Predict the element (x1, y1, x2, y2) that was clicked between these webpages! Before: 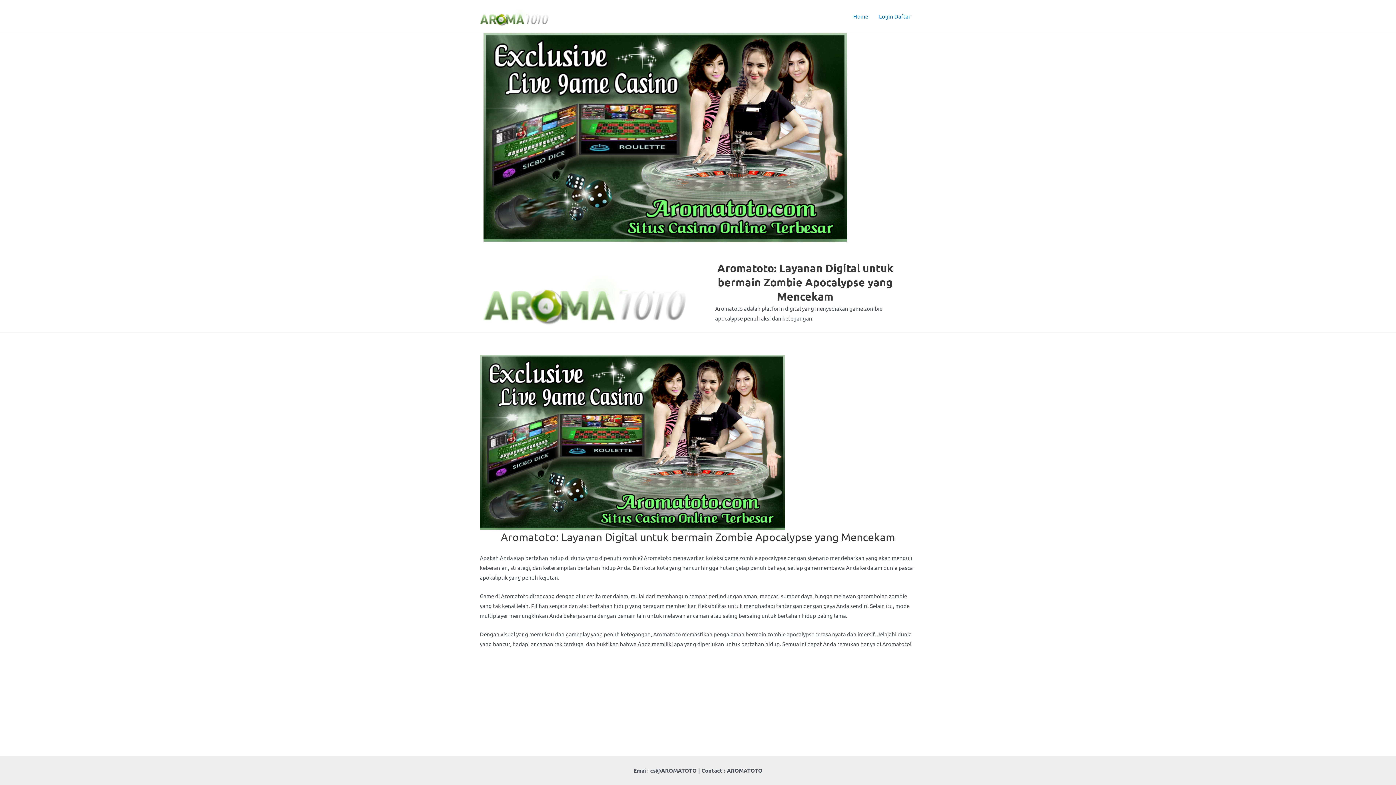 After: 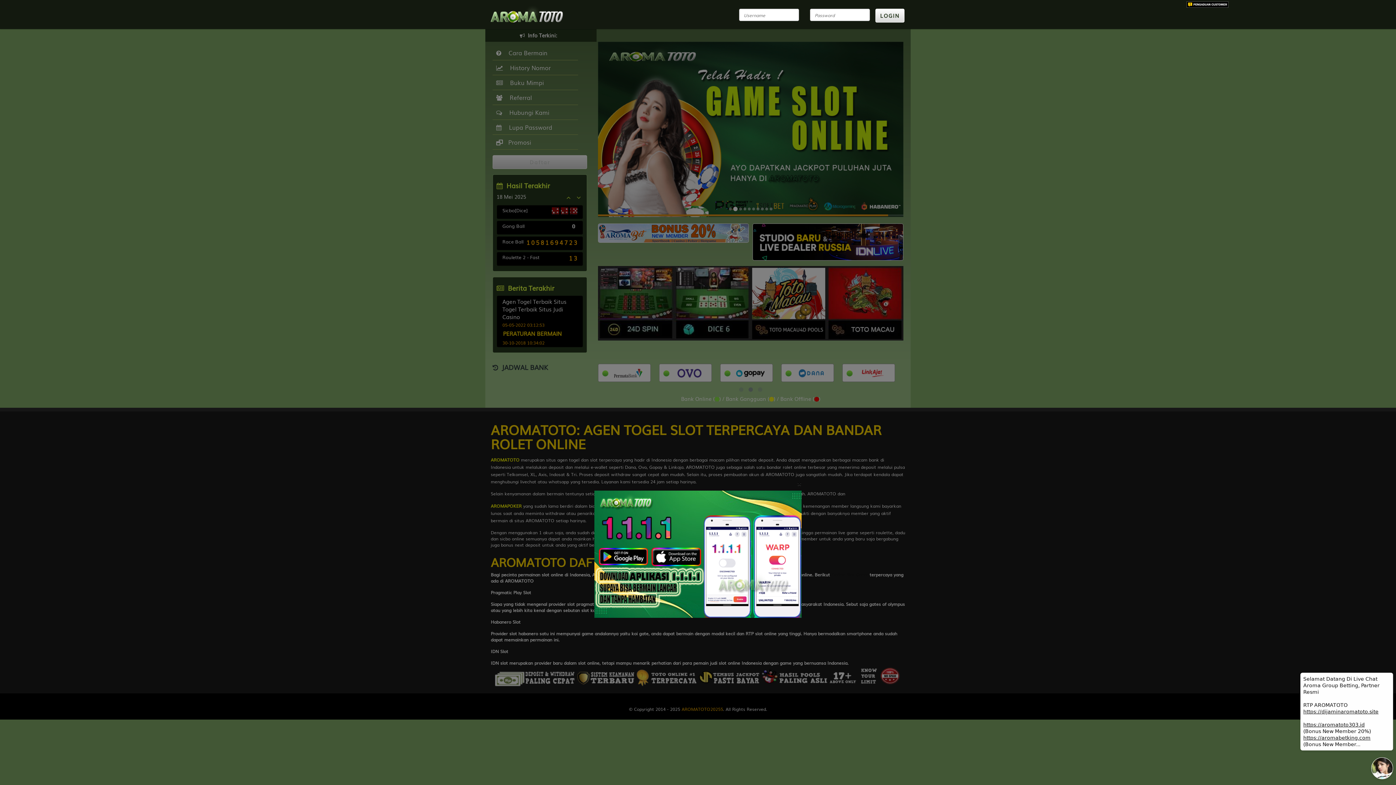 Action: bbox: (480, 438, 785, 444)